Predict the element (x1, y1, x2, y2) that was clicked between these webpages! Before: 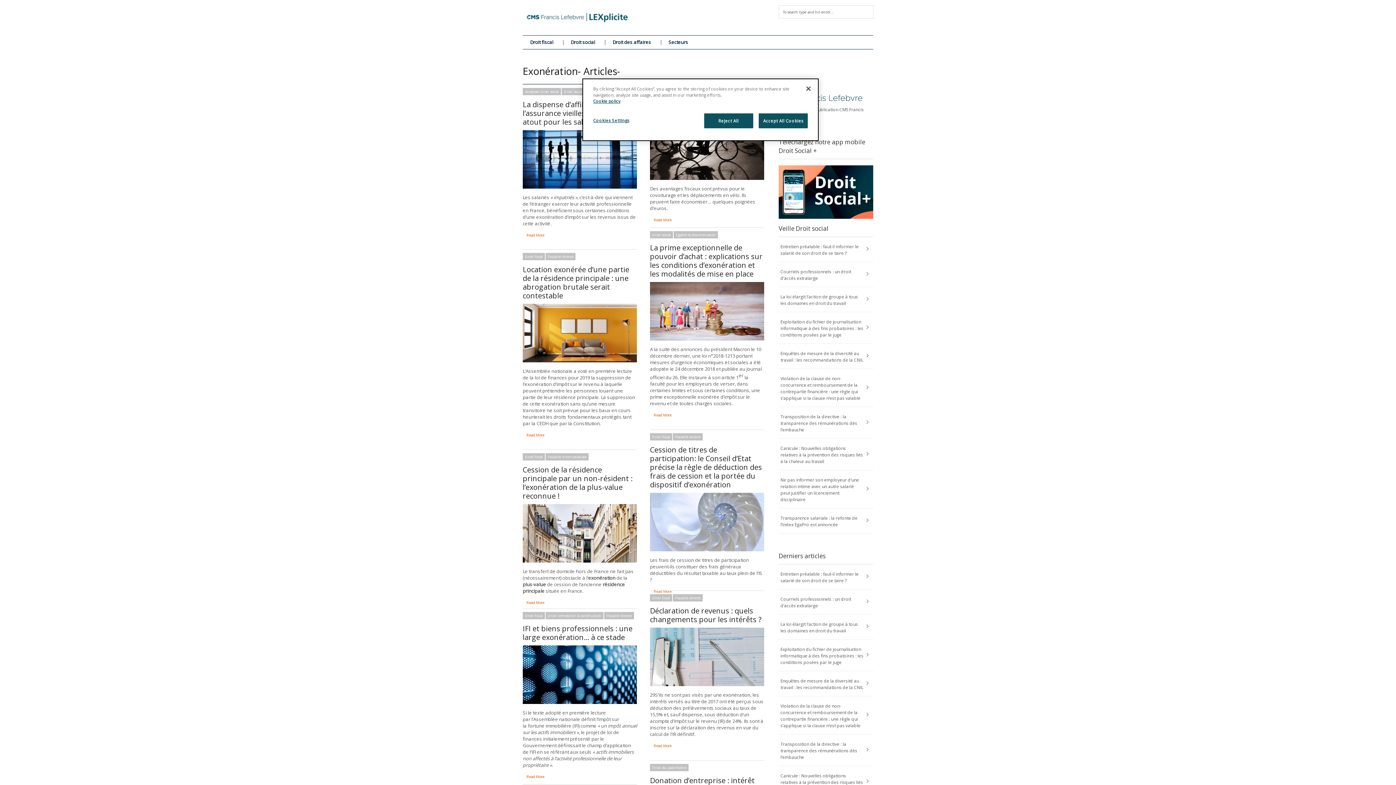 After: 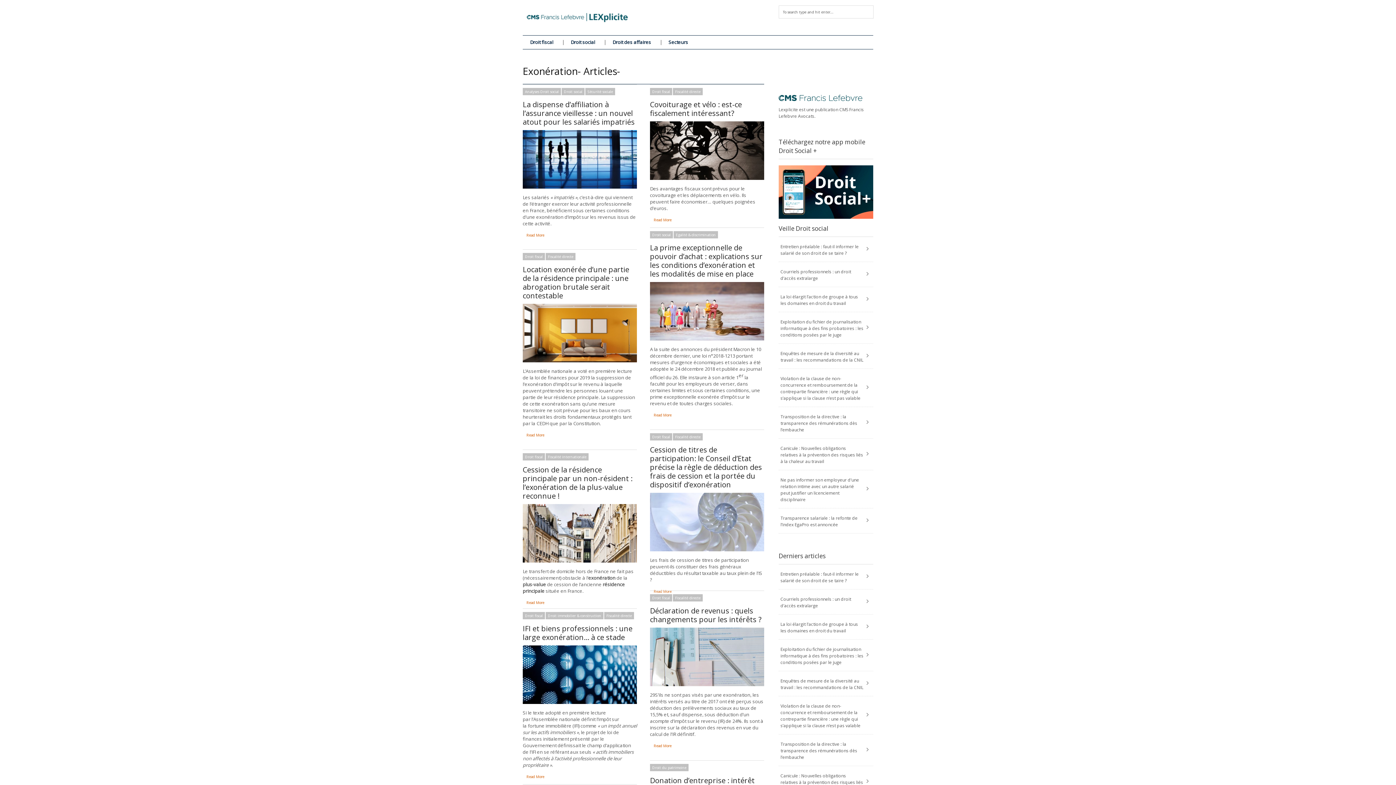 Action: bbox: (758, 113, 808, 128) label: Accept All Cookies